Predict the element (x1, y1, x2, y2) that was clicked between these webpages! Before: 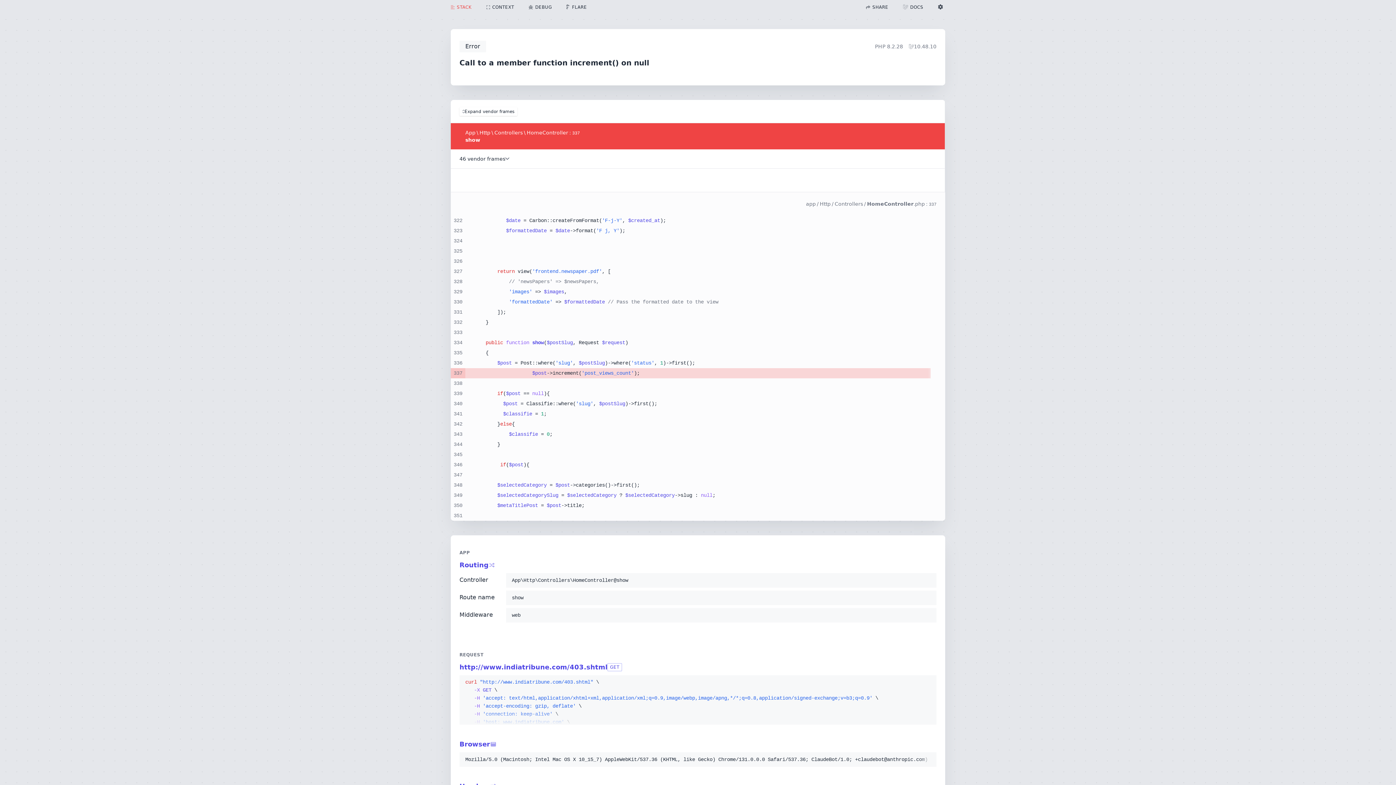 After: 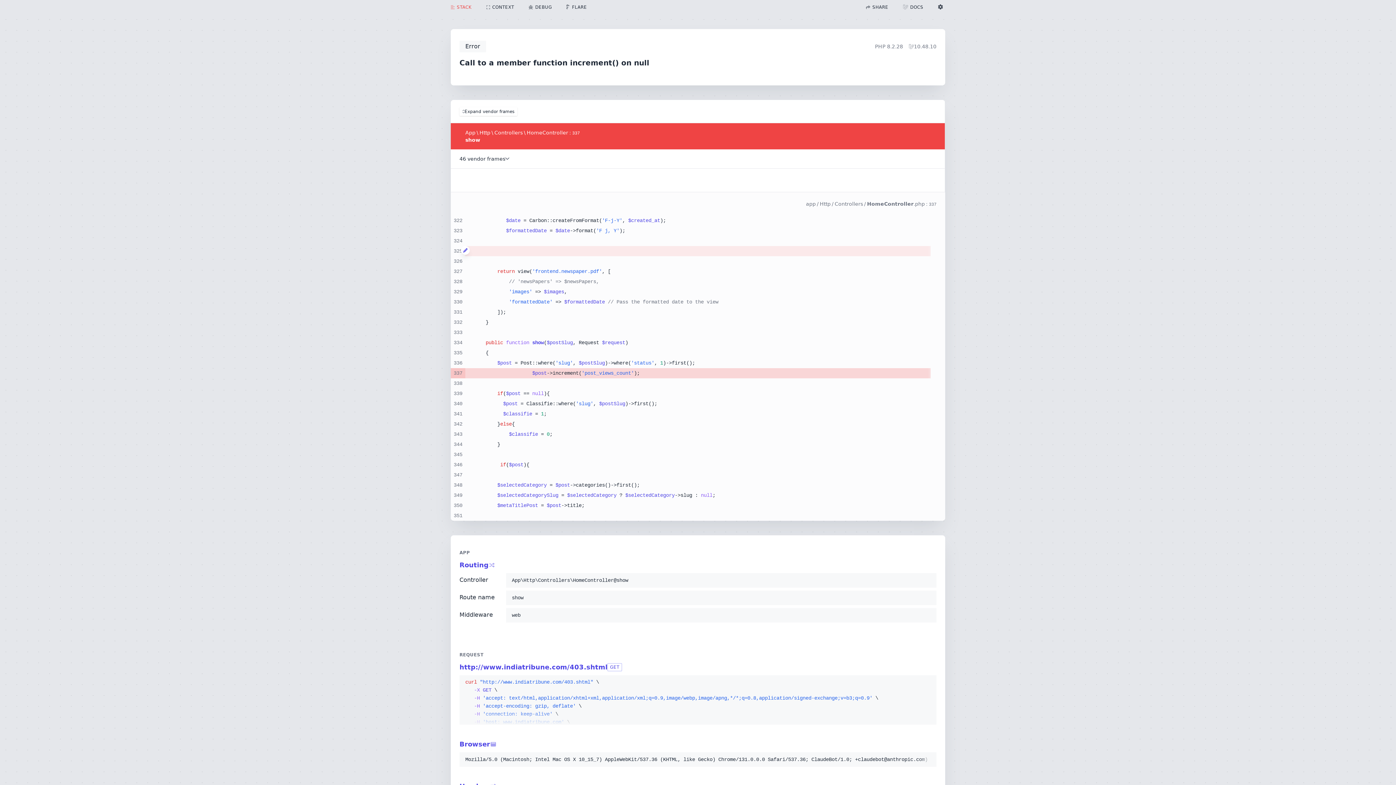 Action: bbox: (461, 246, 465, 254)